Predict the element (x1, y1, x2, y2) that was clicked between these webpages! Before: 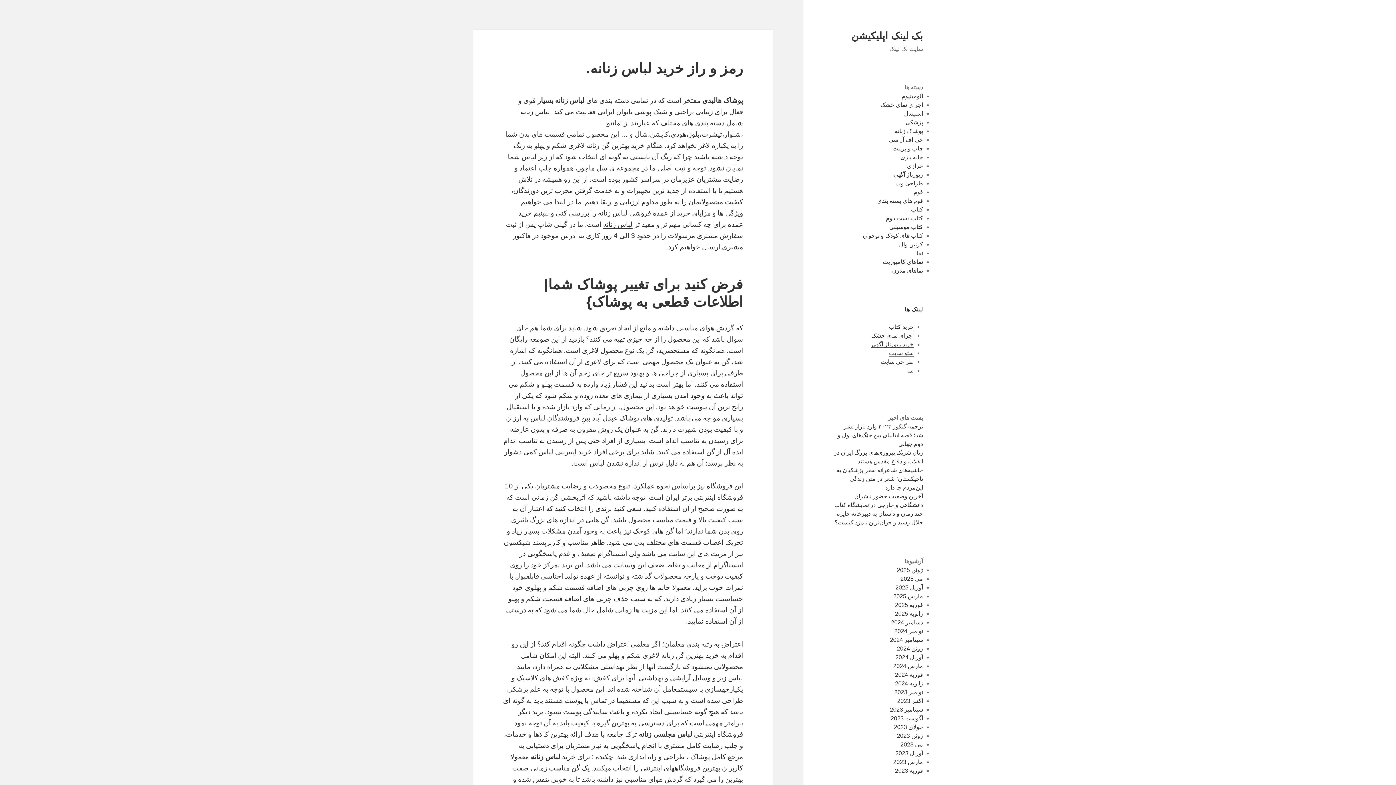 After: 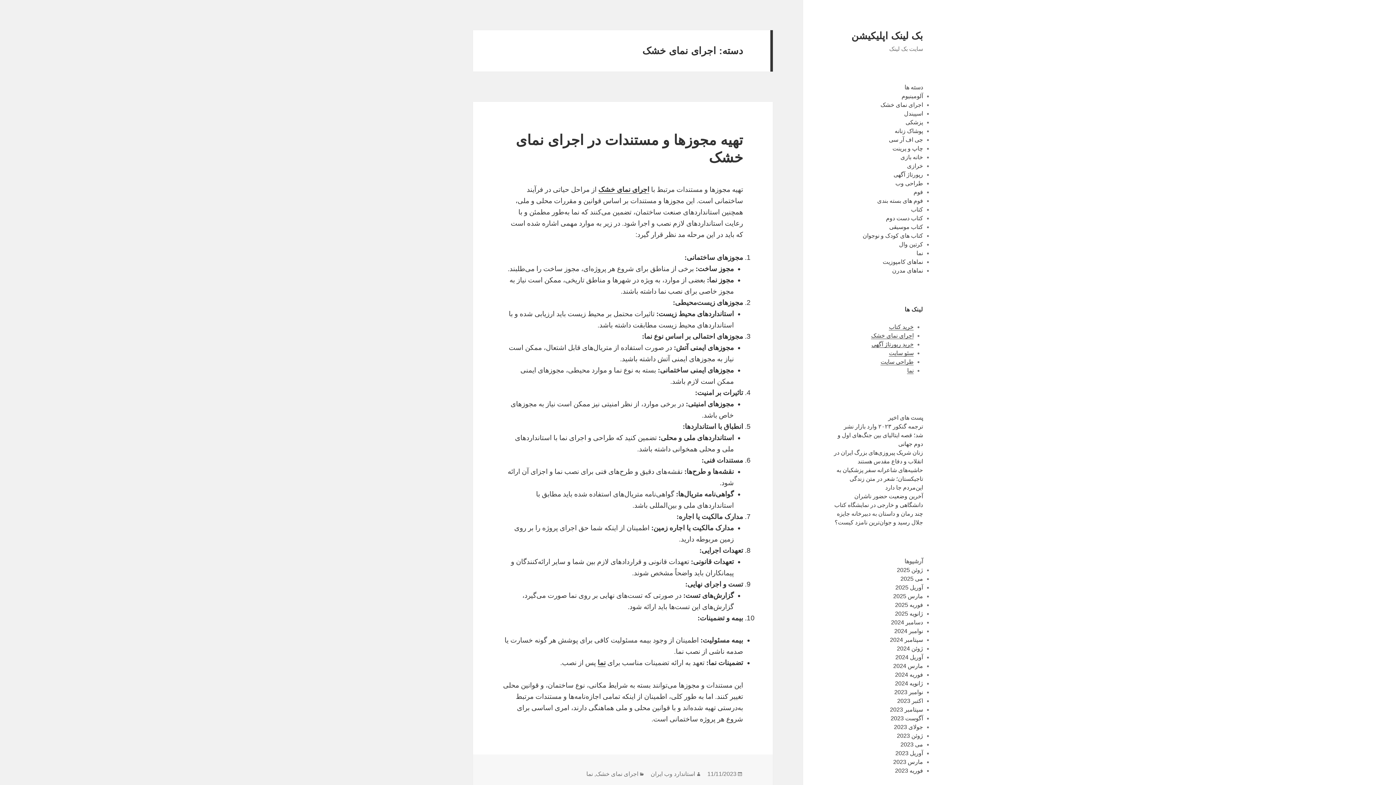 Action: bbox: (880, 101, 923, 108) label: اجرای نمای خشک